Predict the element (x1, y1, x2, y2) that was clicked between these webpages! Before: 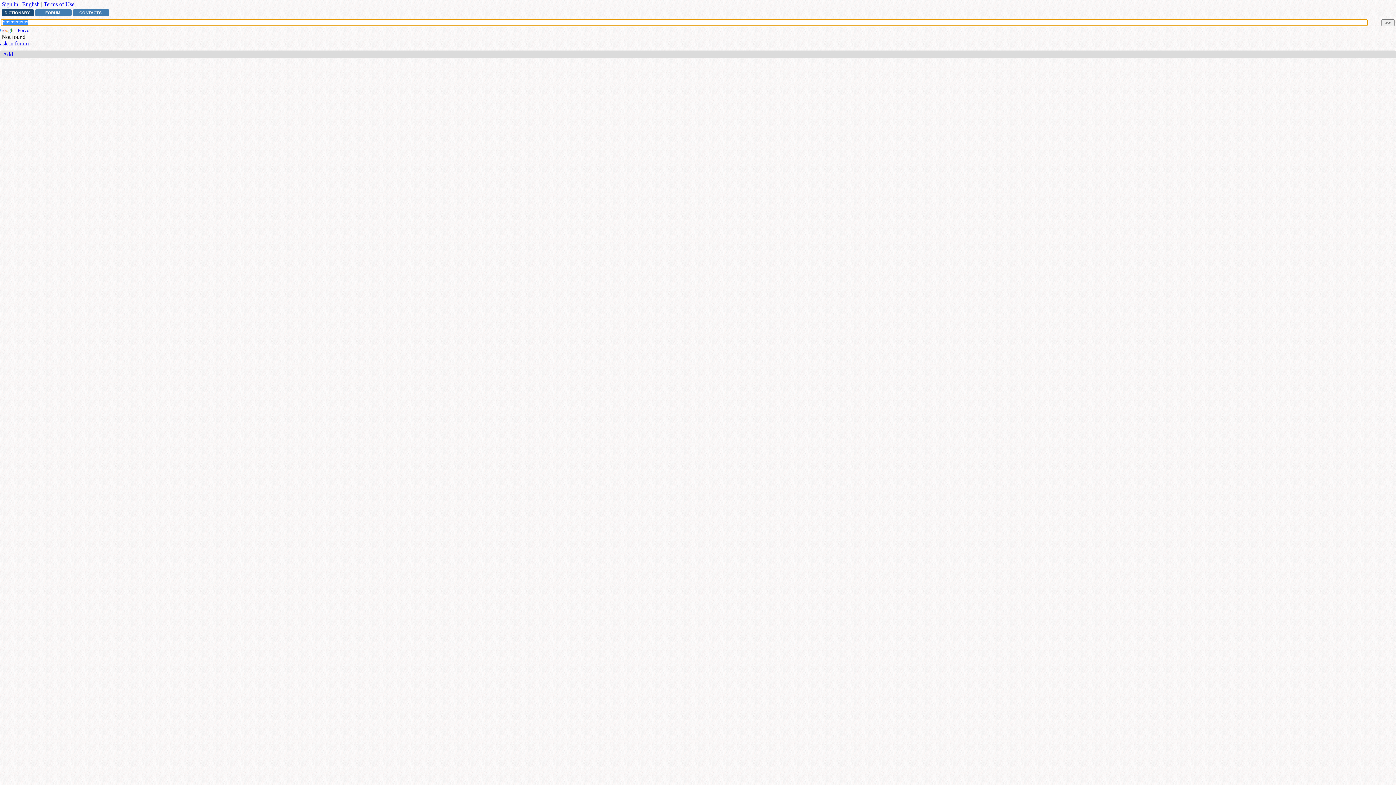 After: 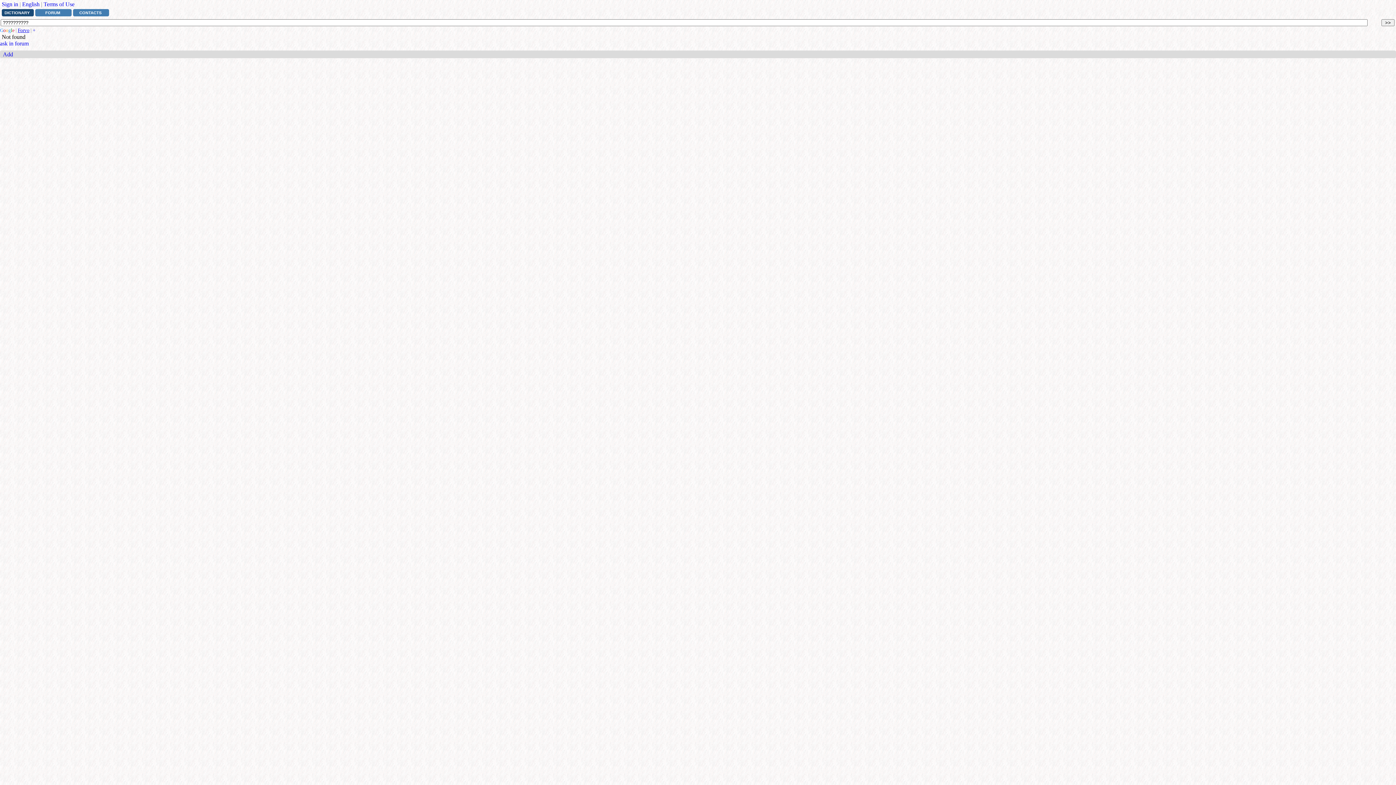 Action: bbox: (17, 27, 29, 33) label: Forvo